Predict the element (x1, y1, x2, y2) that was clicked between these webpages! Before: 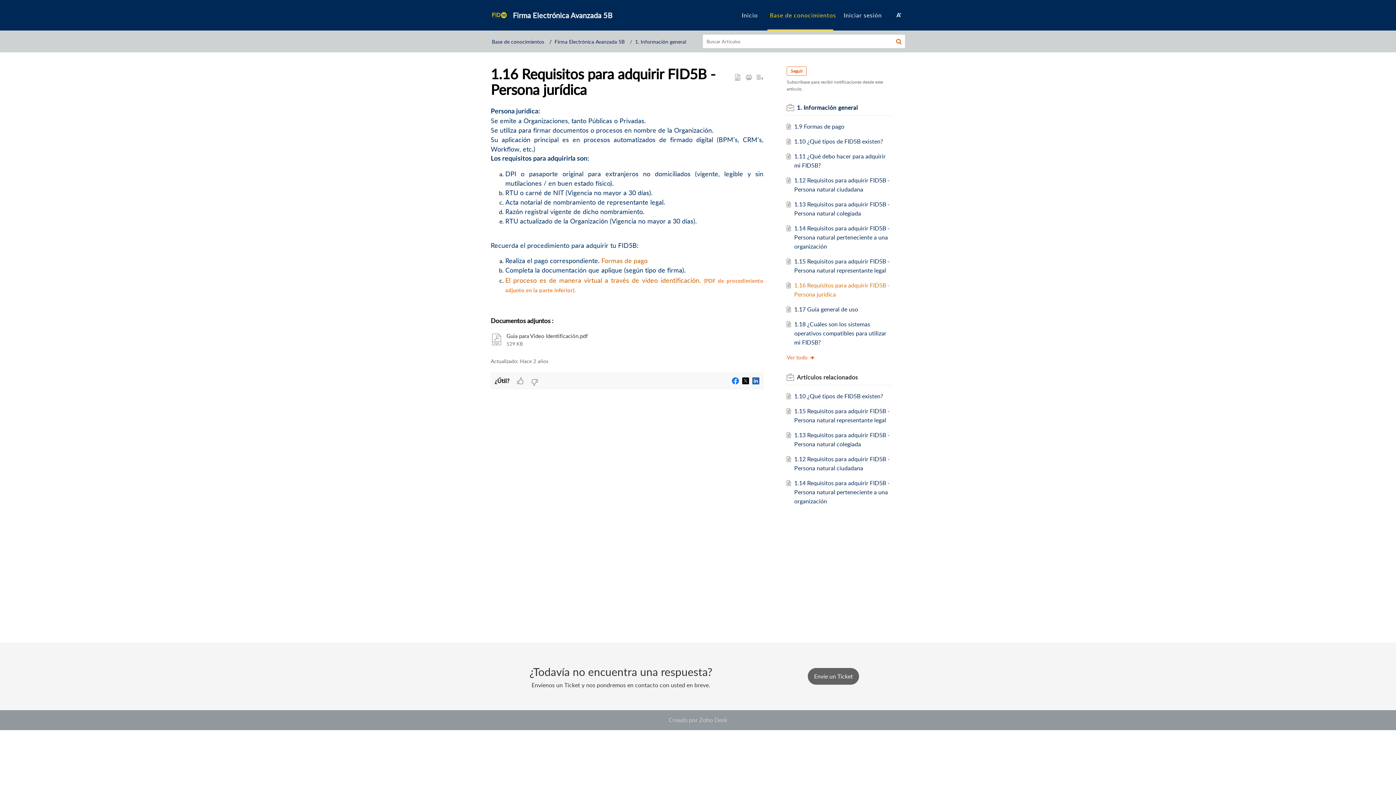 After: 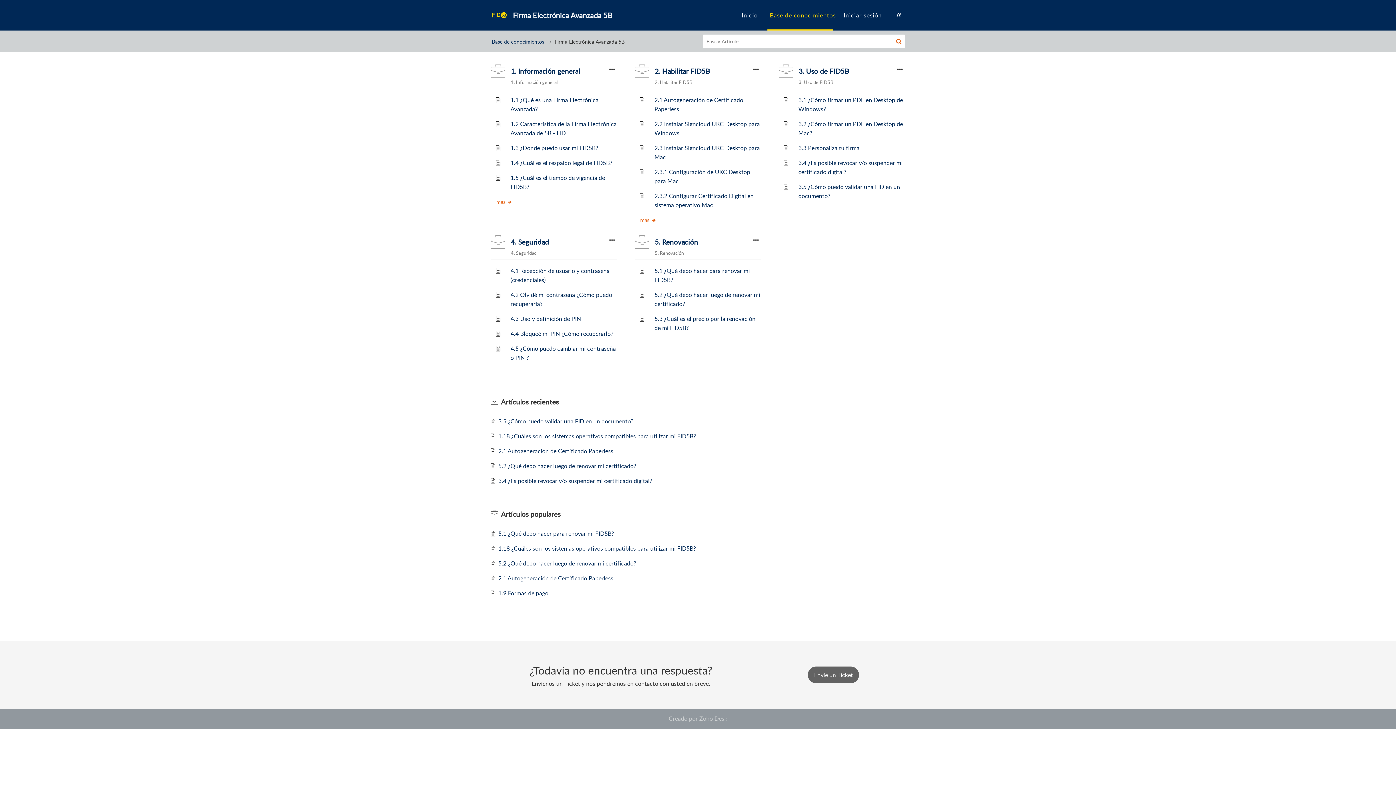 Action: label: Base de conocimientos bbox: (767, 11, 838, 19)